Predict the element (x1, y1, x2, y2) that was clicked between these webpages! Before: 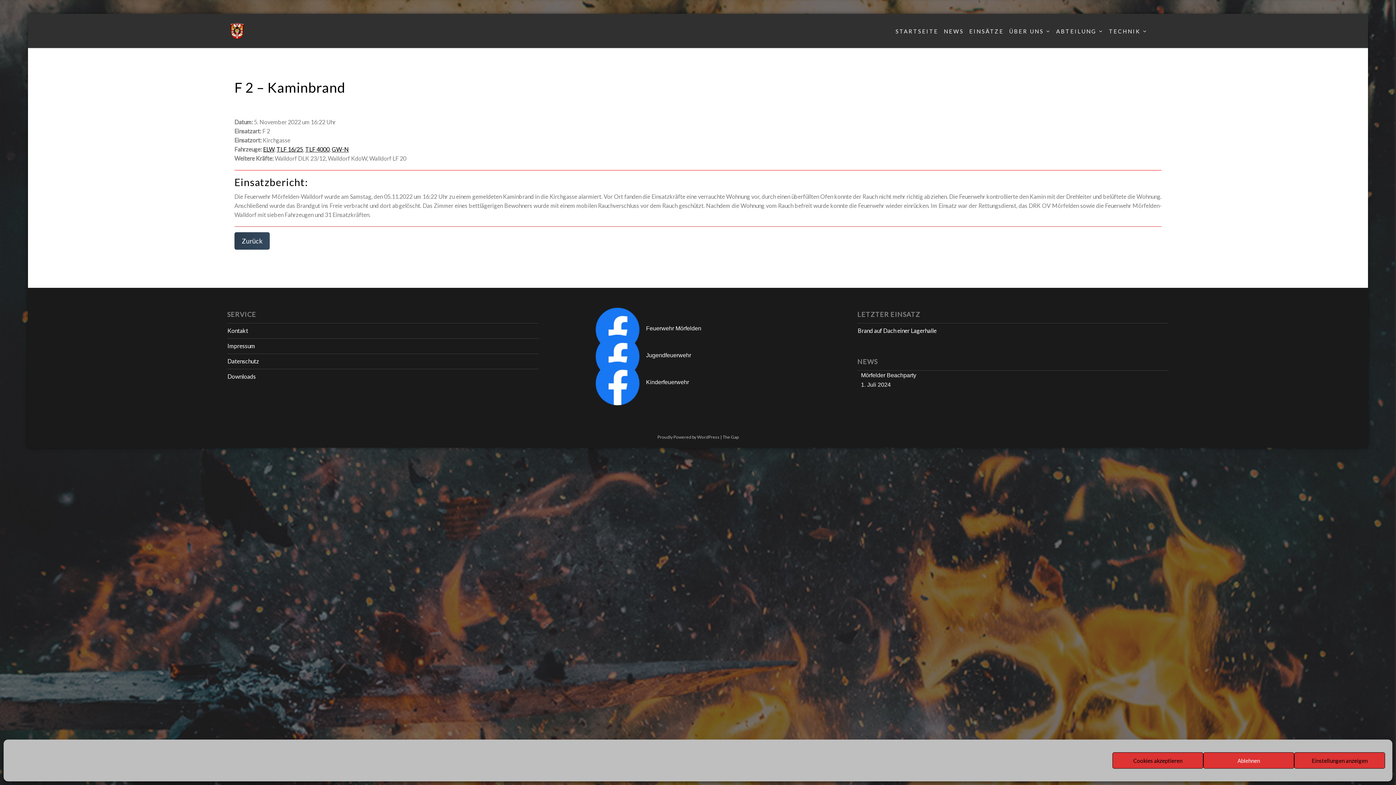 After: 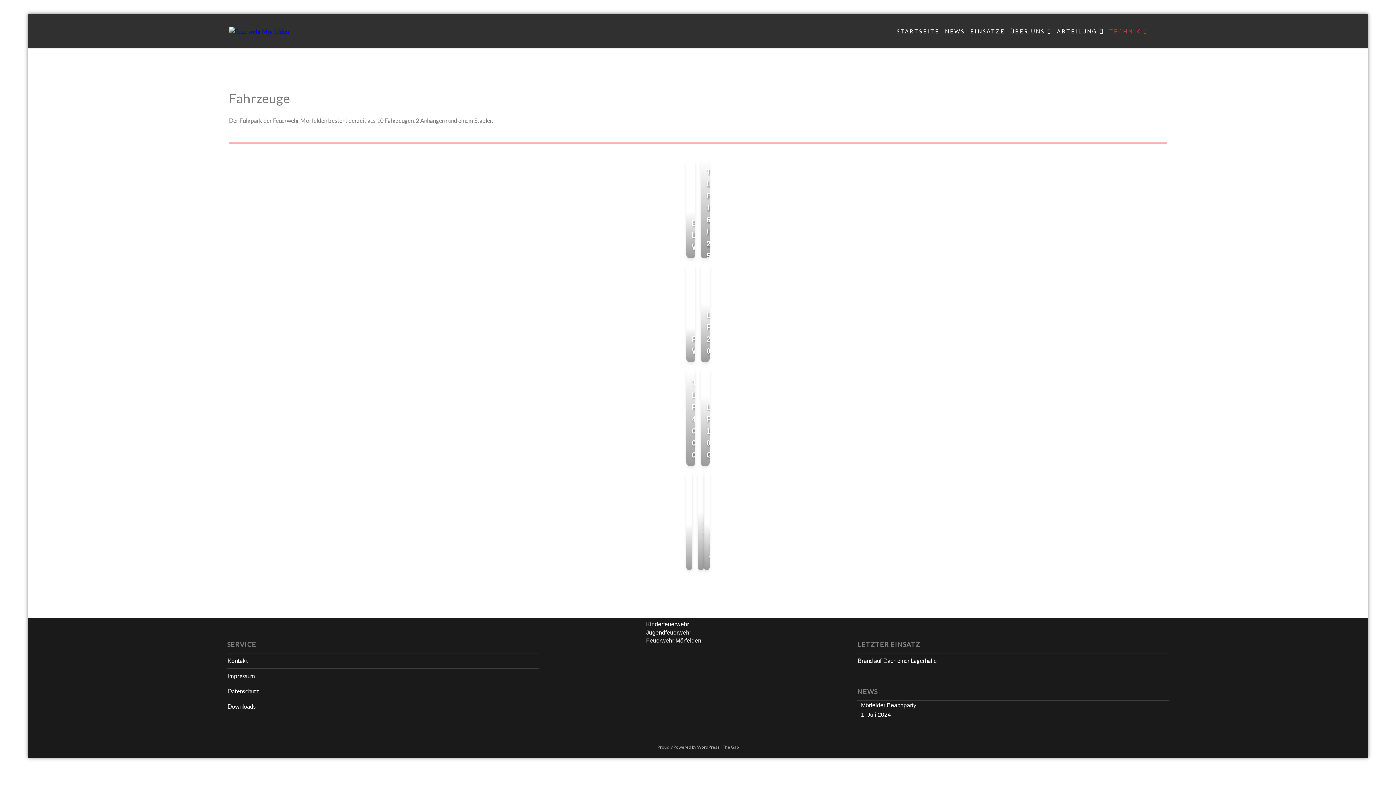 Action: label: TECHNIK bbox: (1106, 24, 1149, 37)